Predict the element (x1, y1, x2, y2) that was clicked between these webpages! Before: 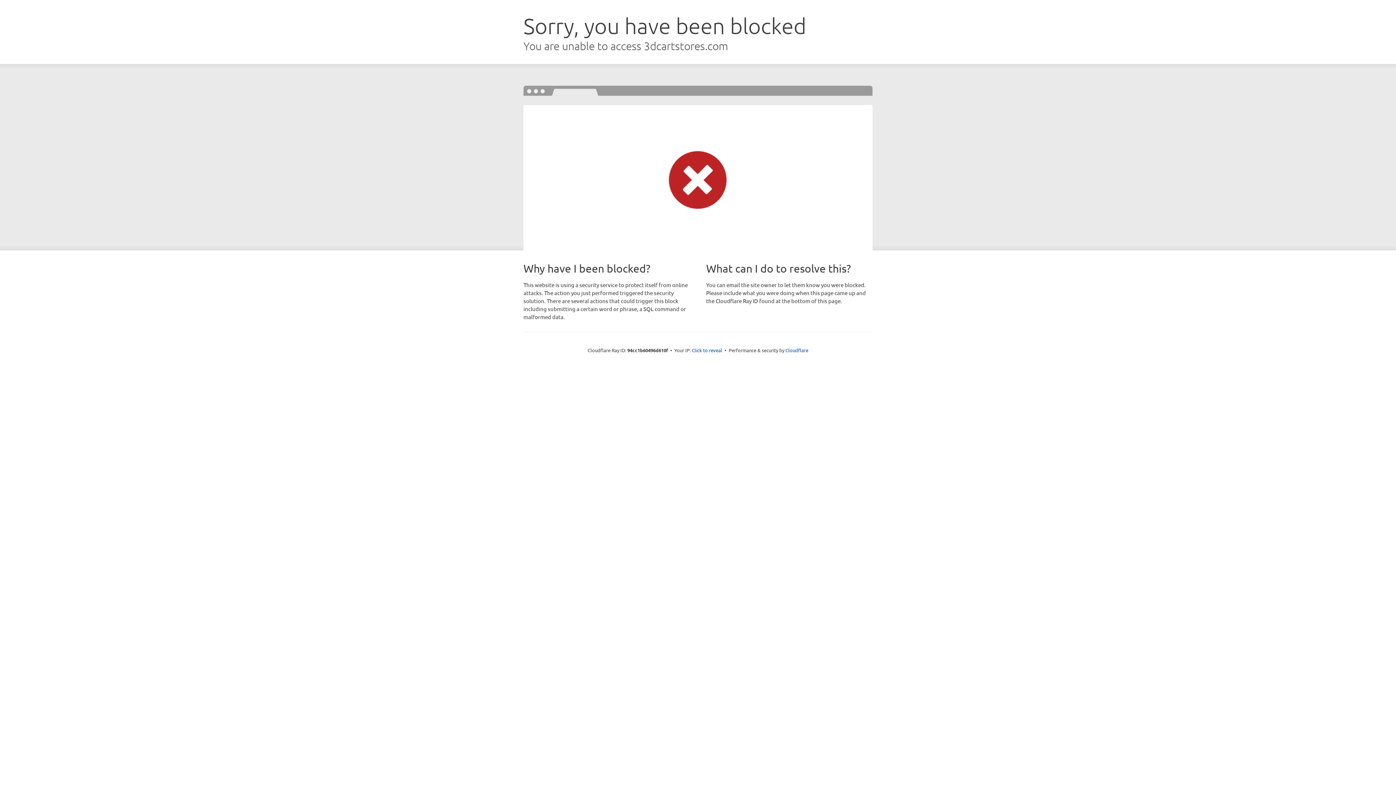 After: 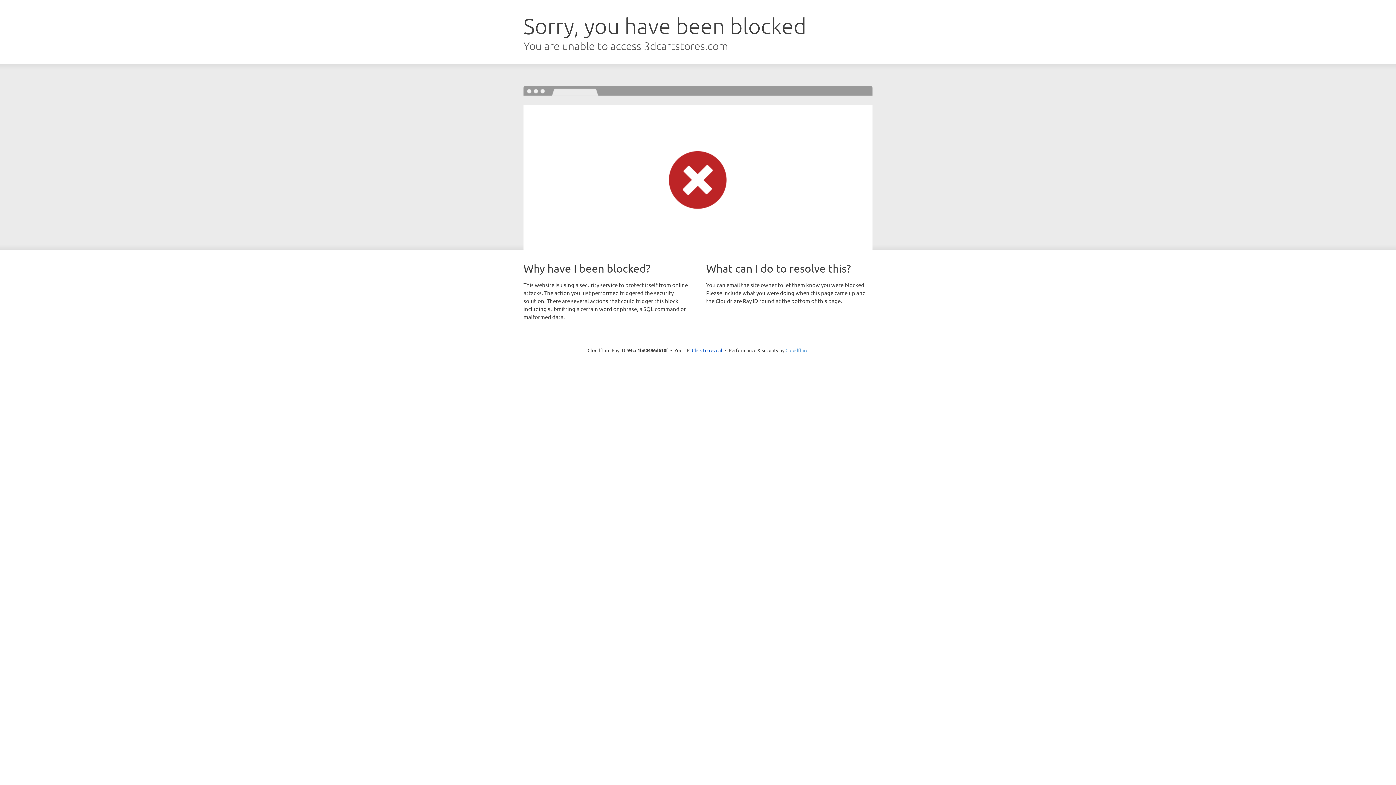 Action: label: Cloudflare bbox: (785, 347, 808, 353)